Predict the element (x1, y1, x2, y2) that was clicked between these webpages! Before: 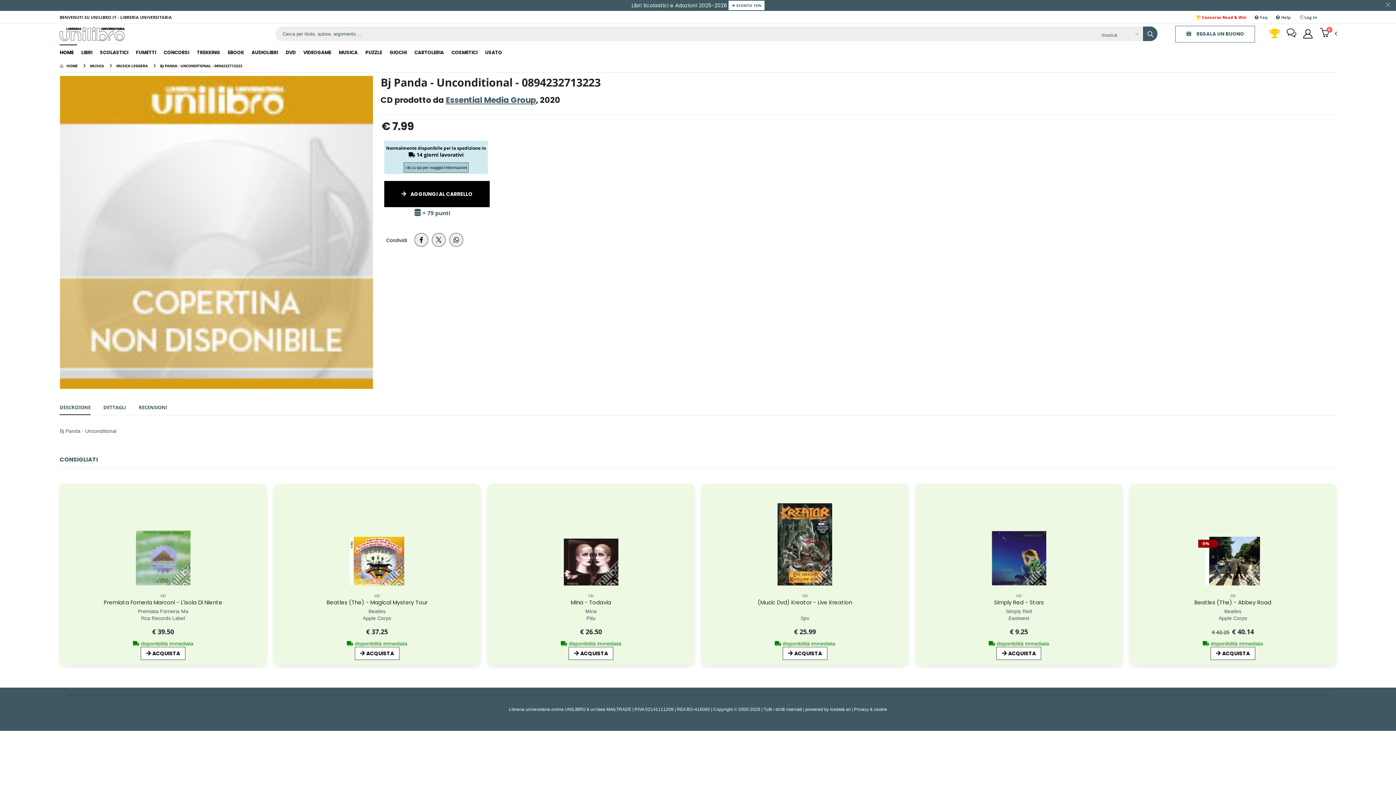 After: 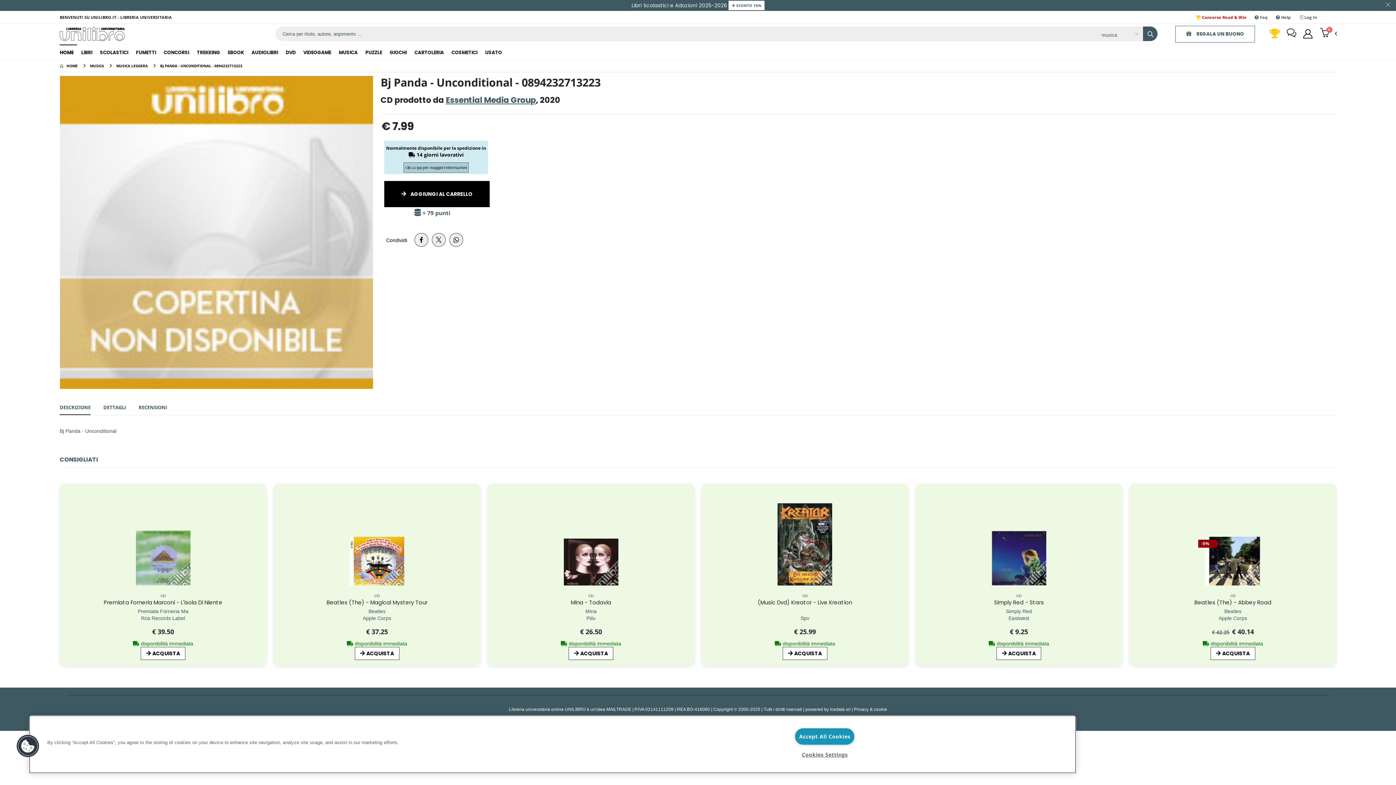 Action: bbox: (1143, 26, 1157, 41)